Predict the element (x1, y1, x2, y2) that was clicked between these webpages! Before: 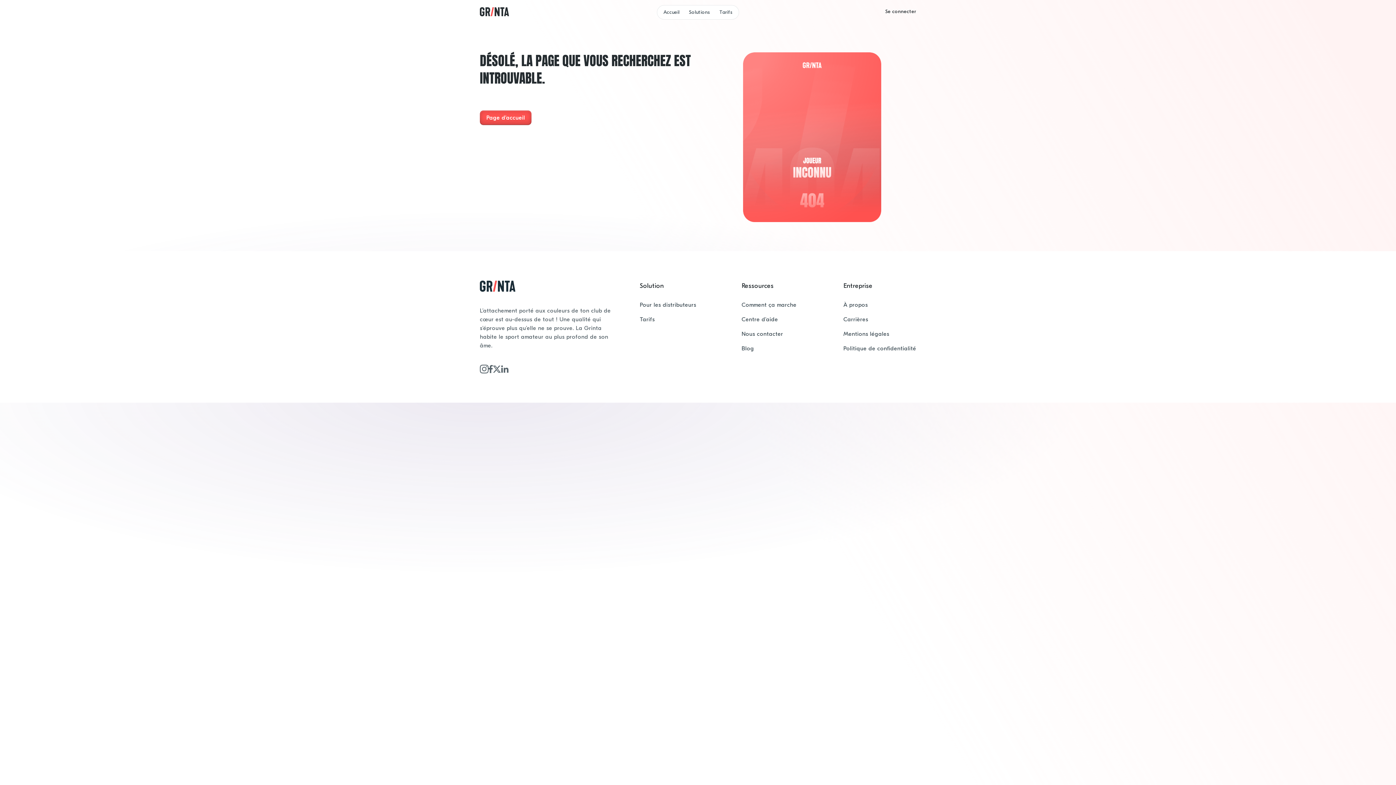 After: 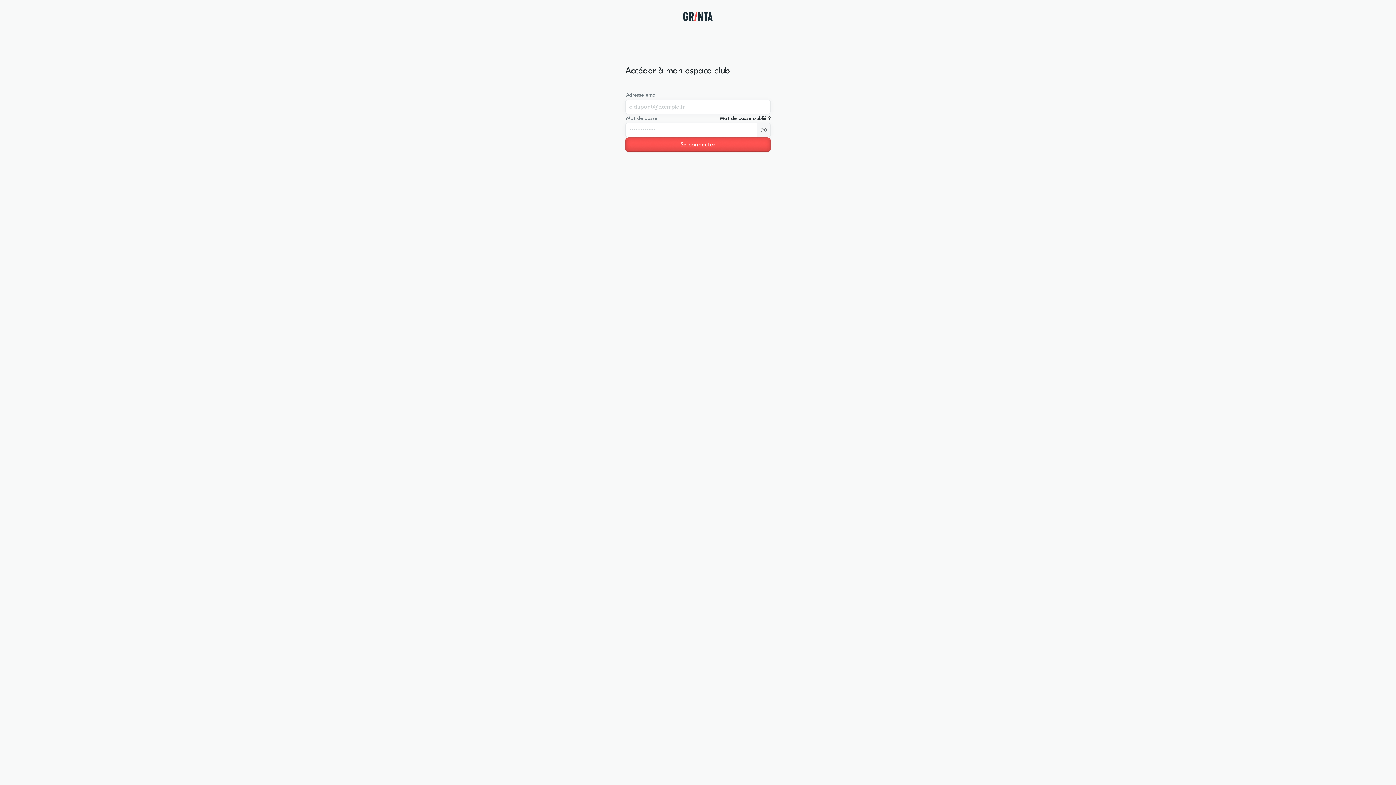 Action: bbox: (480, 6, 509, 16)